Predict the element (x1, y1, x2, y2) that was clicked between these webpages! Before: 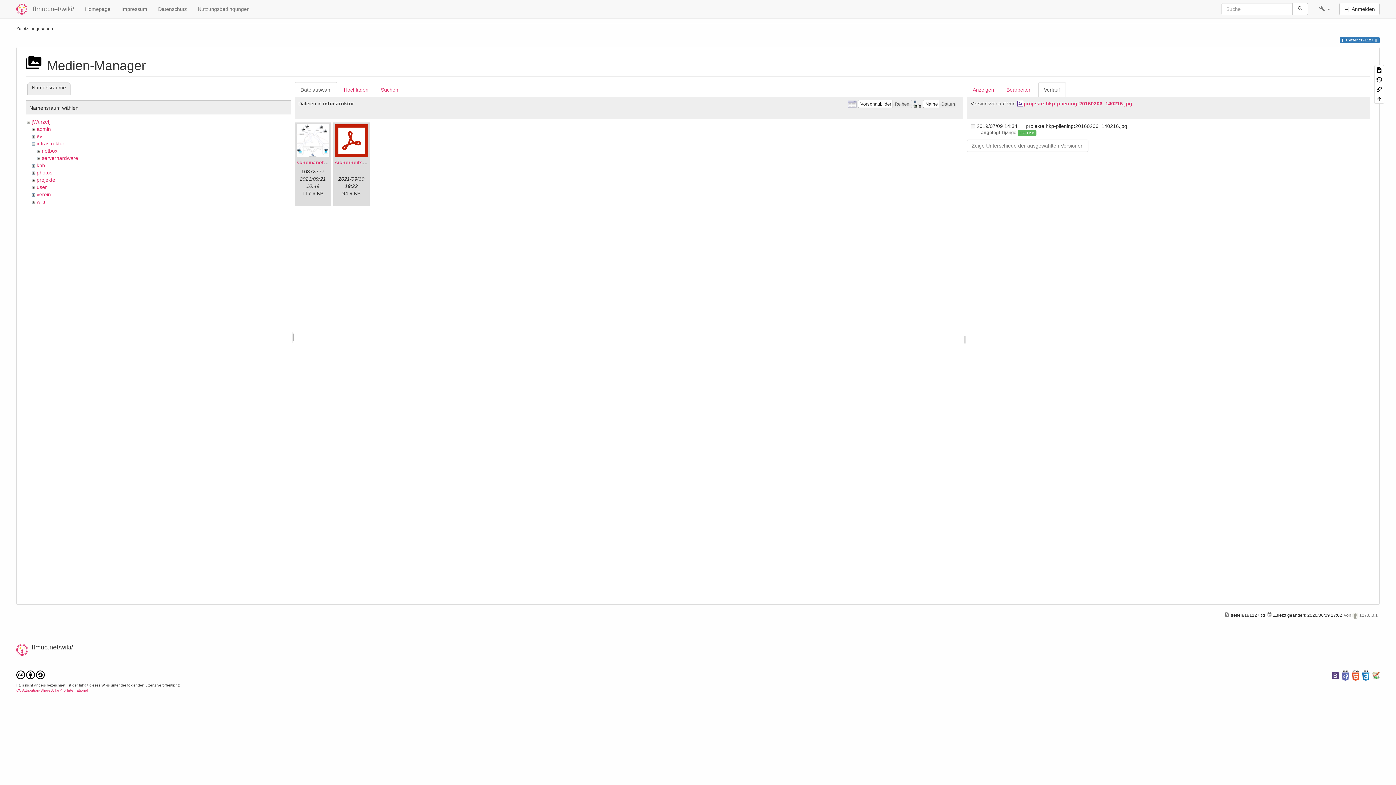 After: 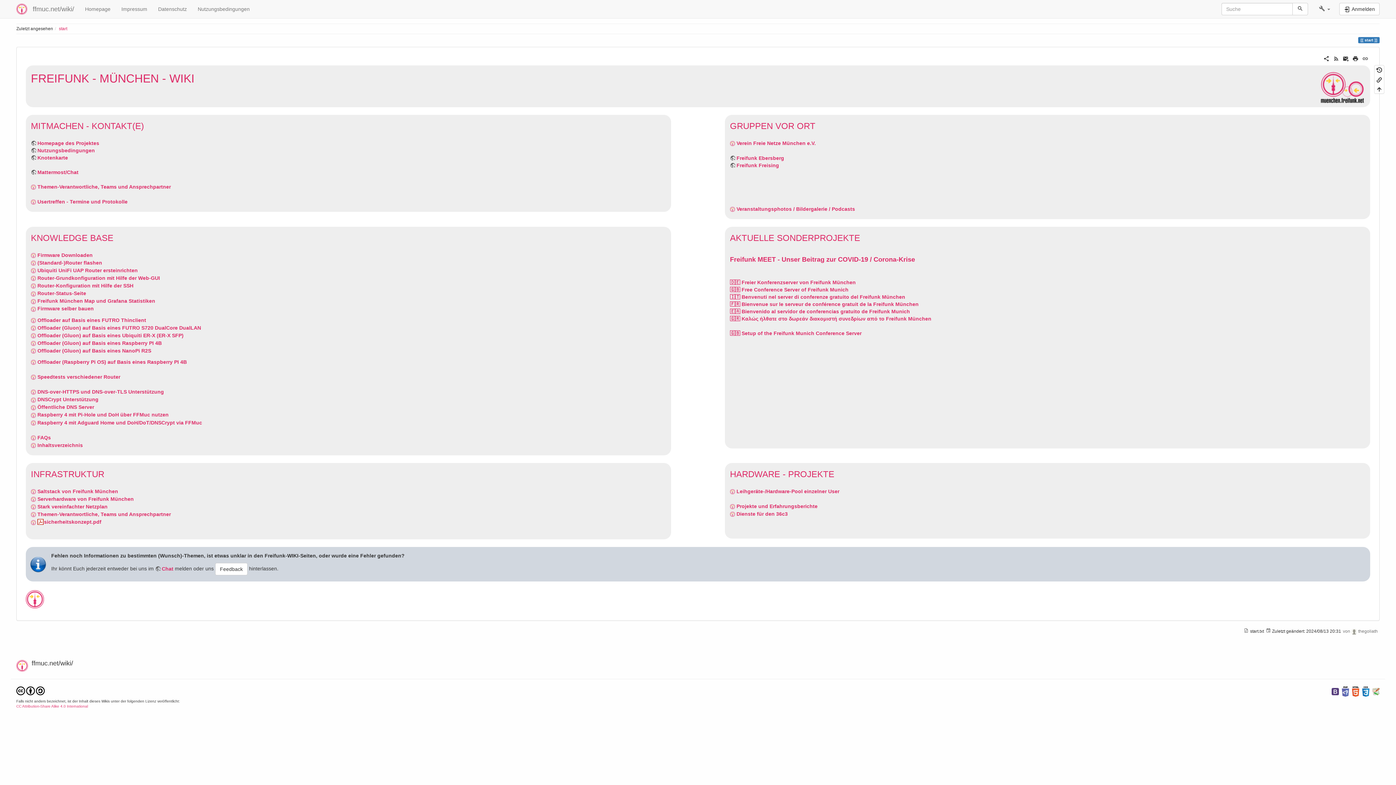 Action: label: ffmuc.net/wiki/ bbox: (10, 0, 79, 18)